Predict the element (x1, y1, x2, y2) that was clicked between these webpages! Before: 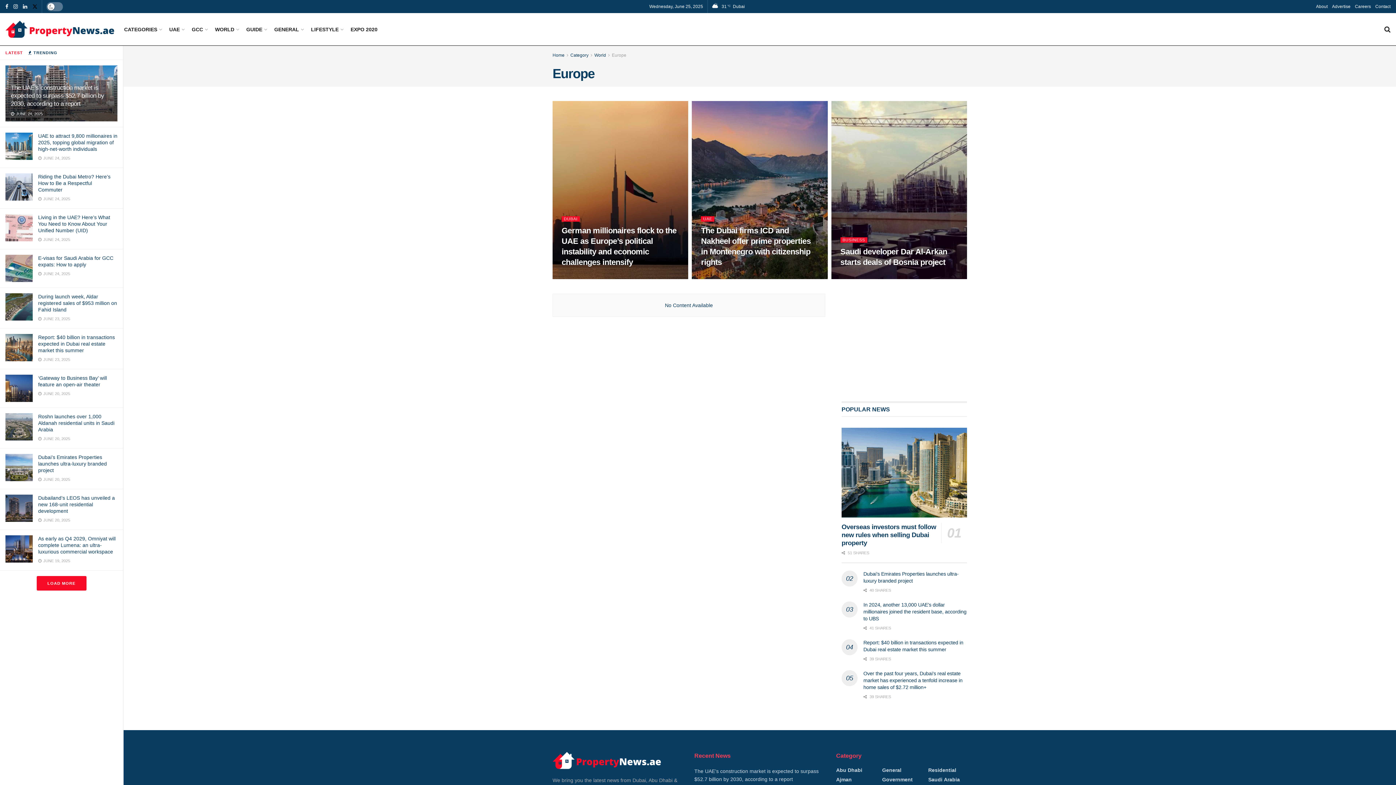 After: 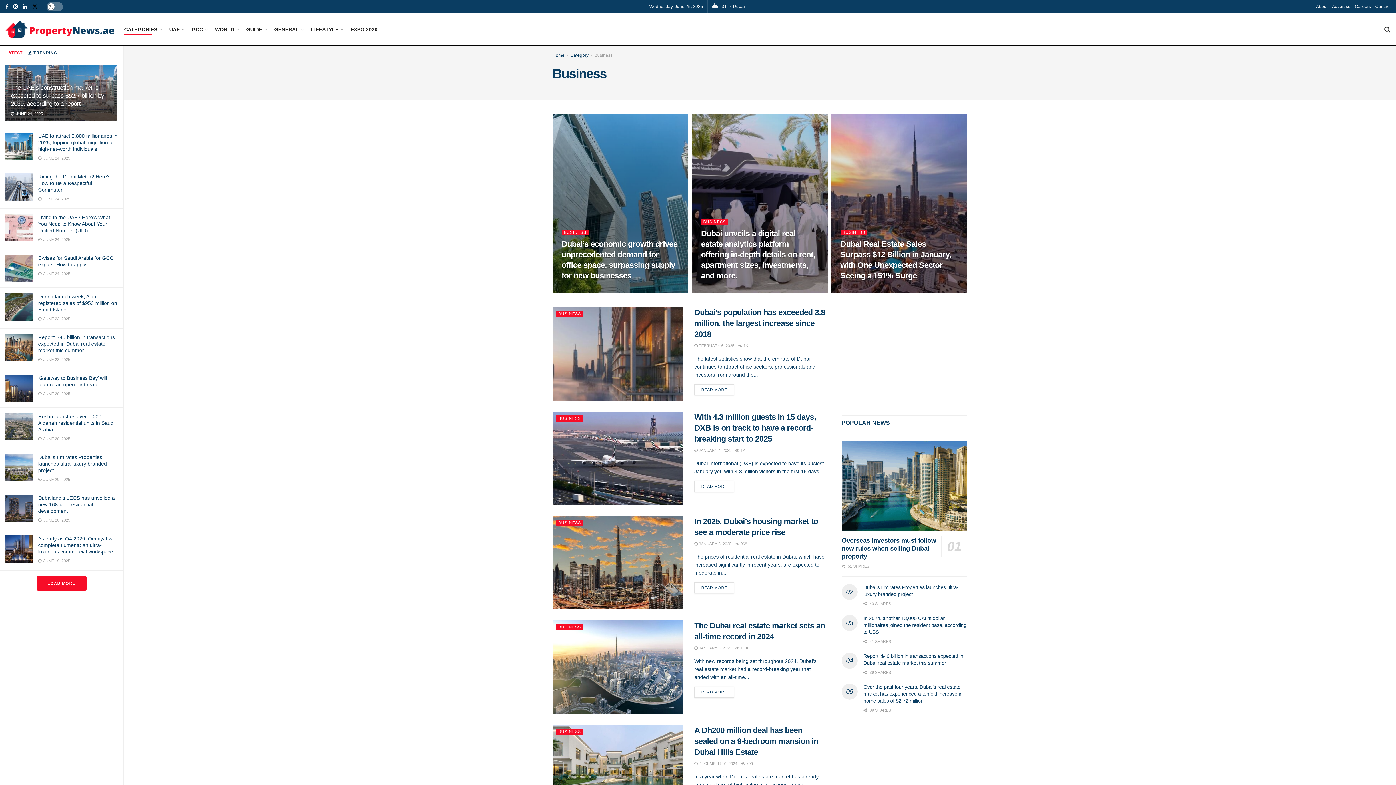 Action: label: BUSINESS bbox: (840, 237, 867, 242)